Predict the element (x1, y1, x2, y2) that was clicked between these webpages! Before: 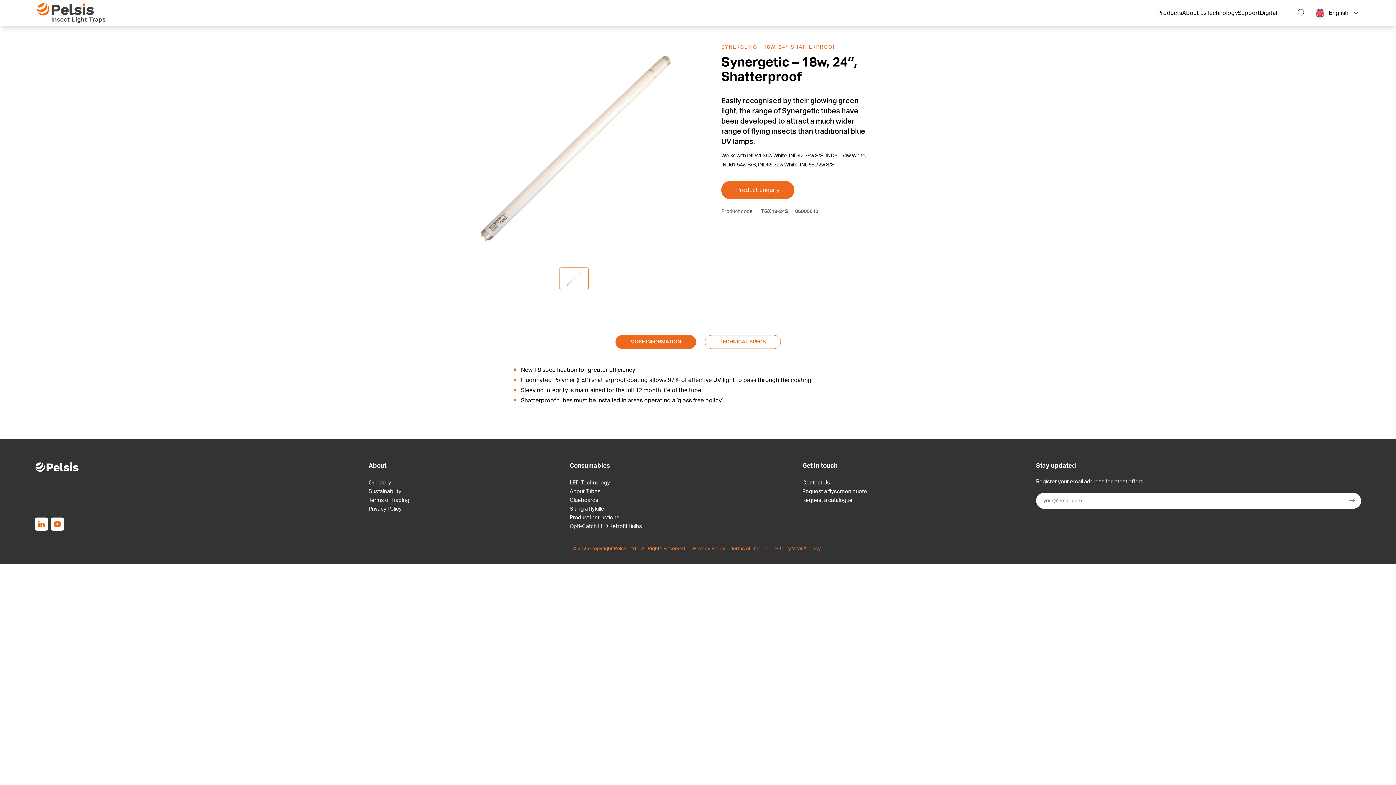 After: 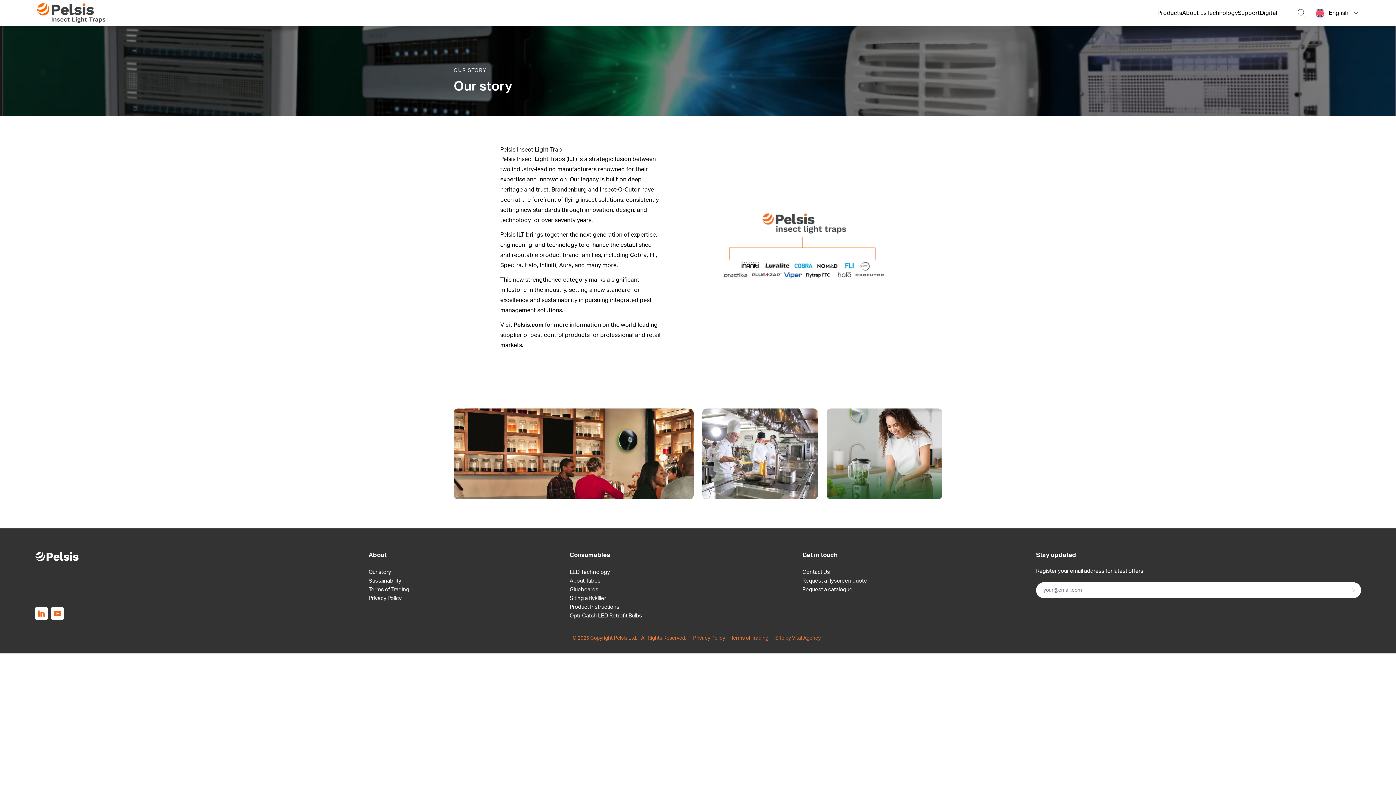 Action: bbox: (368, 480, 391, 485) label: Our story